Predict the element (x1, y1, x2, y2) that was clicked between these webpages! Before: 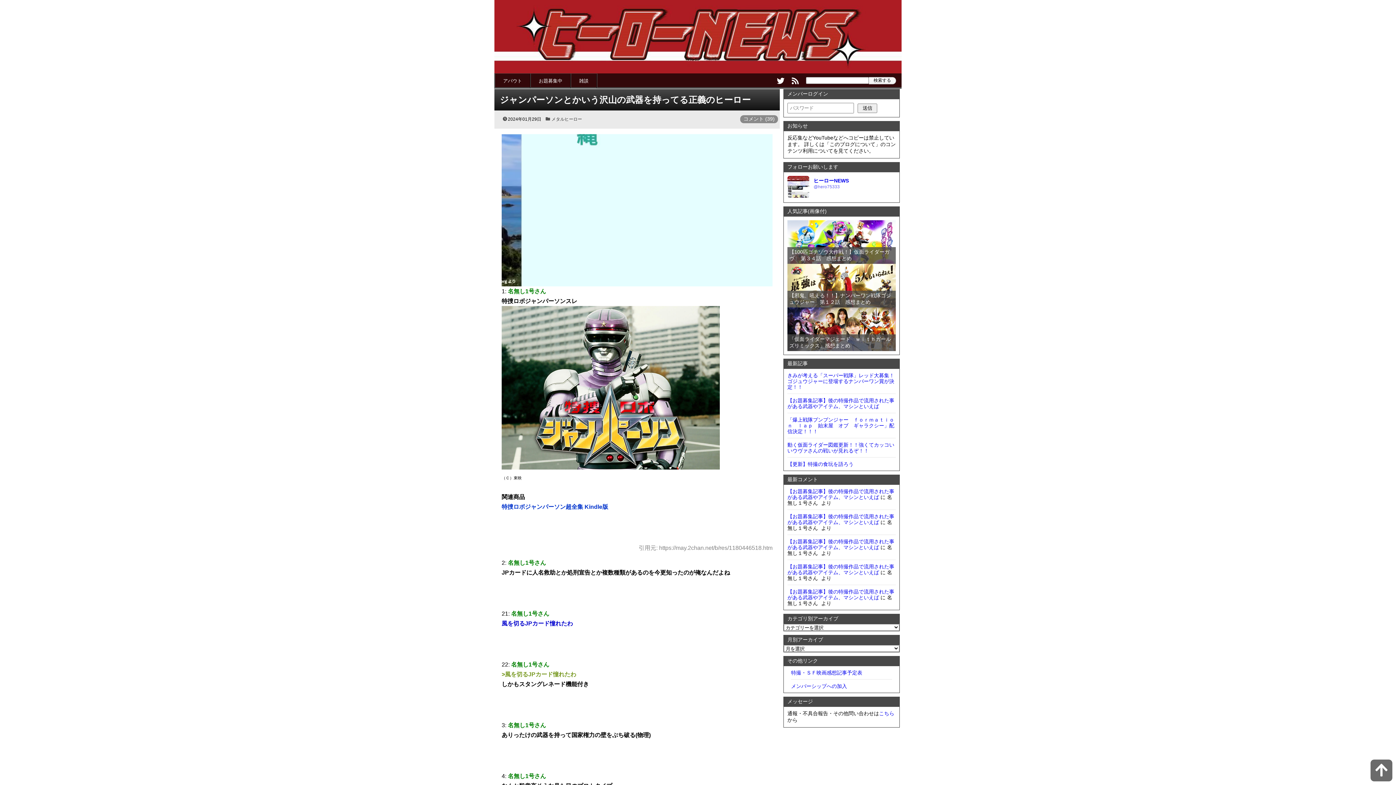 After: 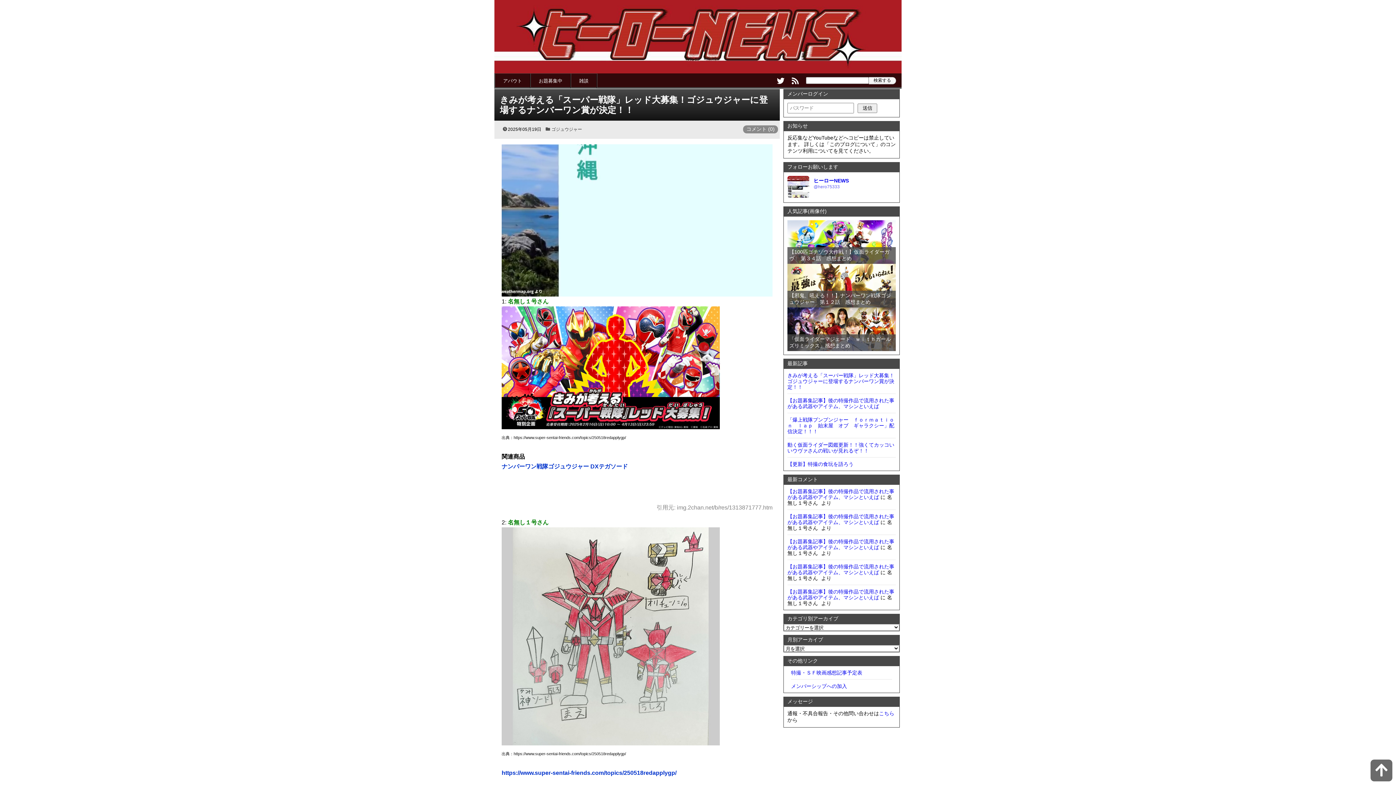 Action: bbox: (787, 372, 894, 390) label: きみが考える「スーパー戦隊」レッド大募集！ゴジュウジャーに登場するナンバーワン賞が決定！！